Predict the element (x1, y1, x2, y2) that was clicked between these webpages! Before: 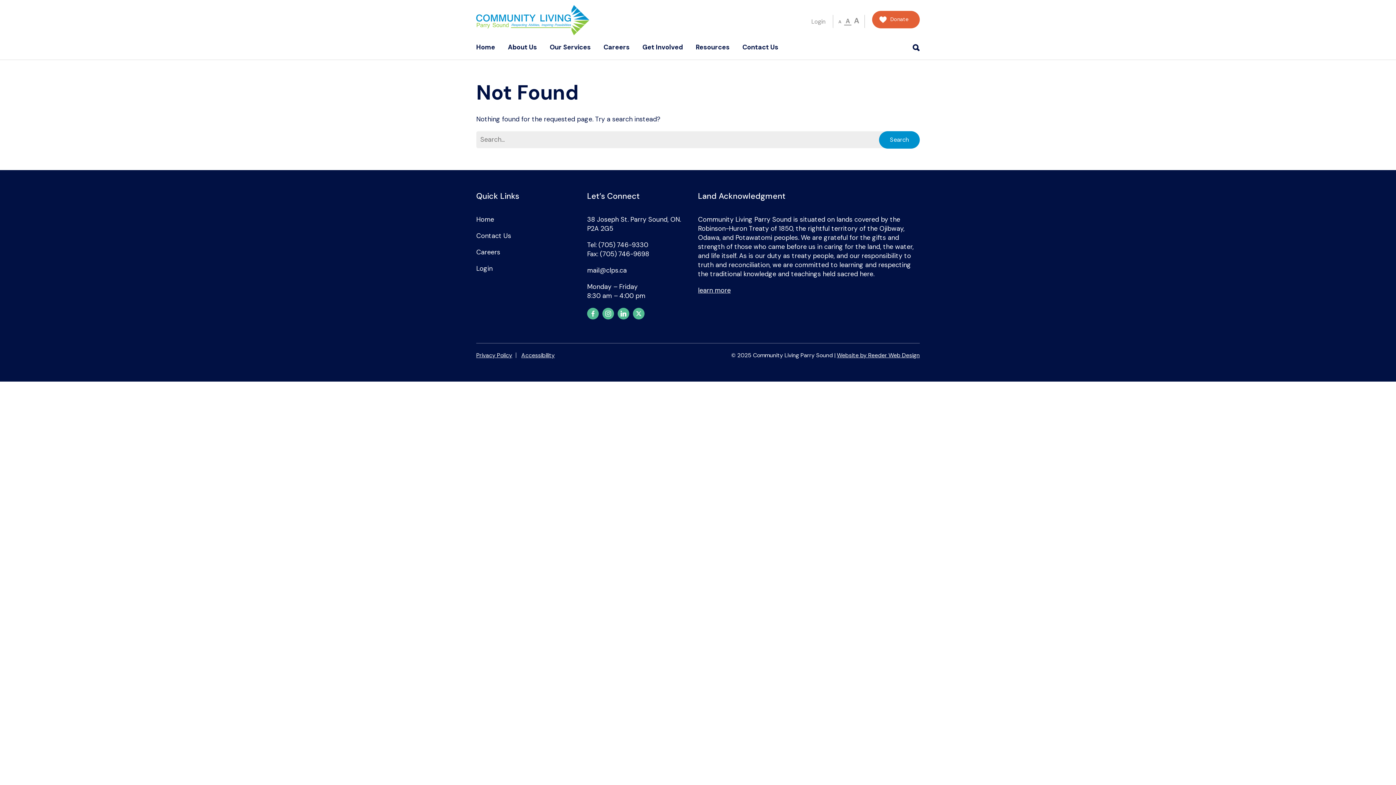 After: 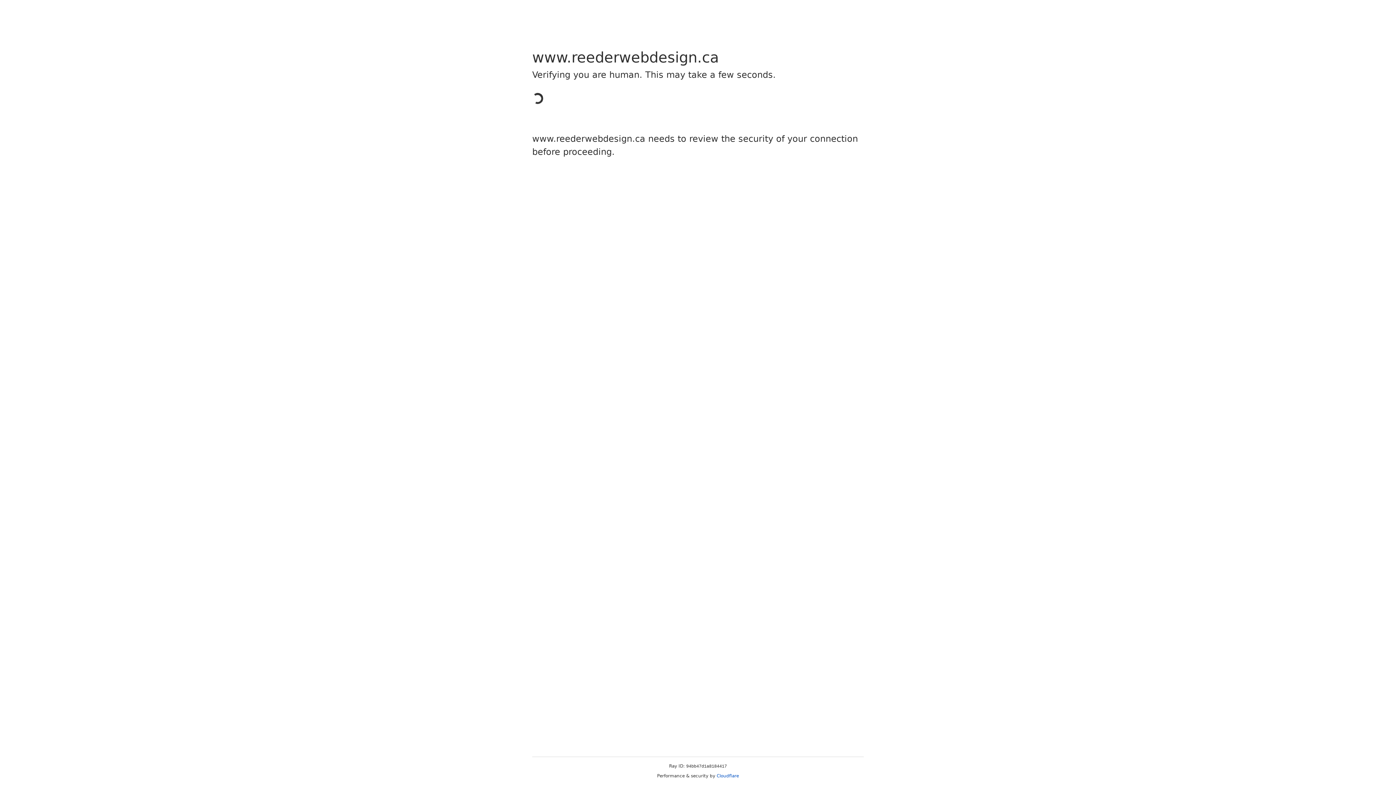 Action: bbox: (837, 351, 920, 359) label: Website by Reeder Web Design